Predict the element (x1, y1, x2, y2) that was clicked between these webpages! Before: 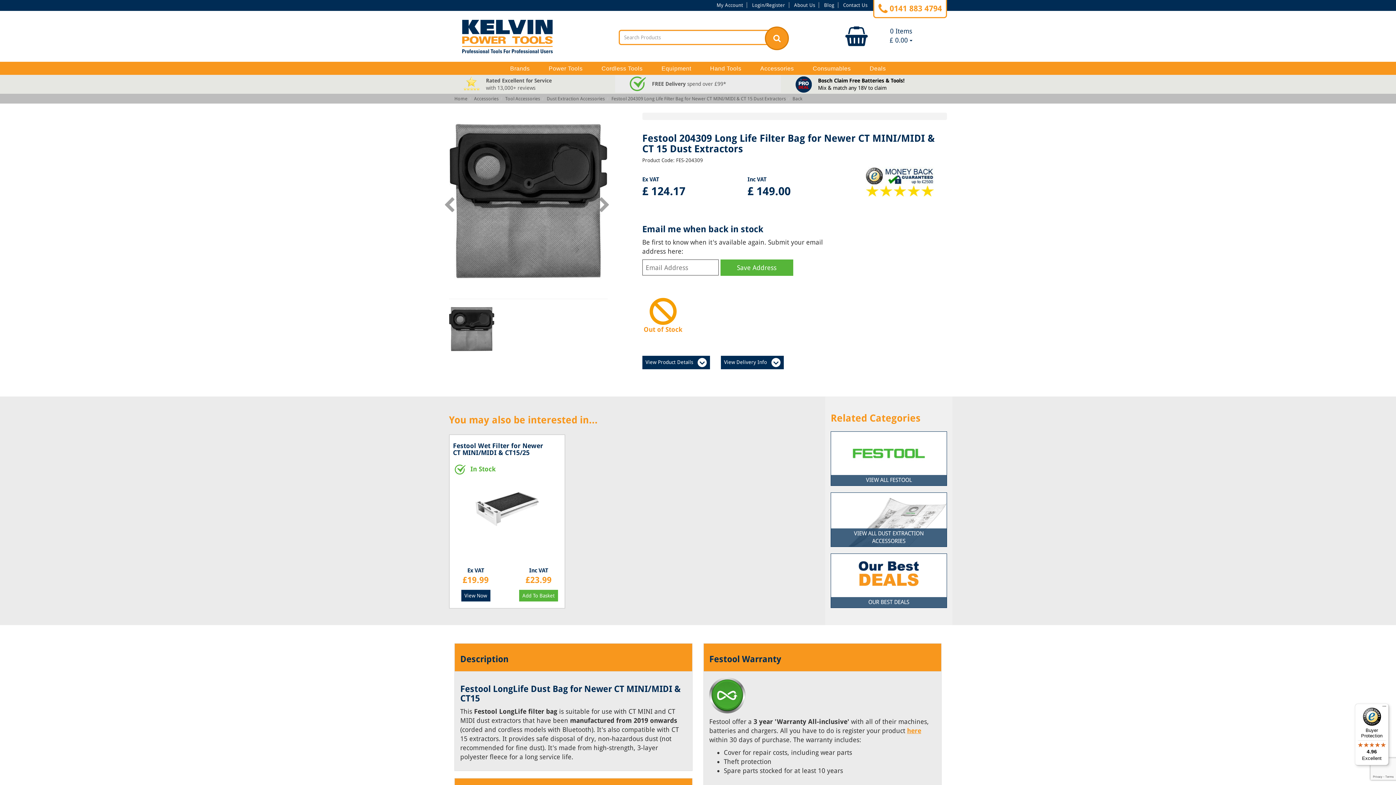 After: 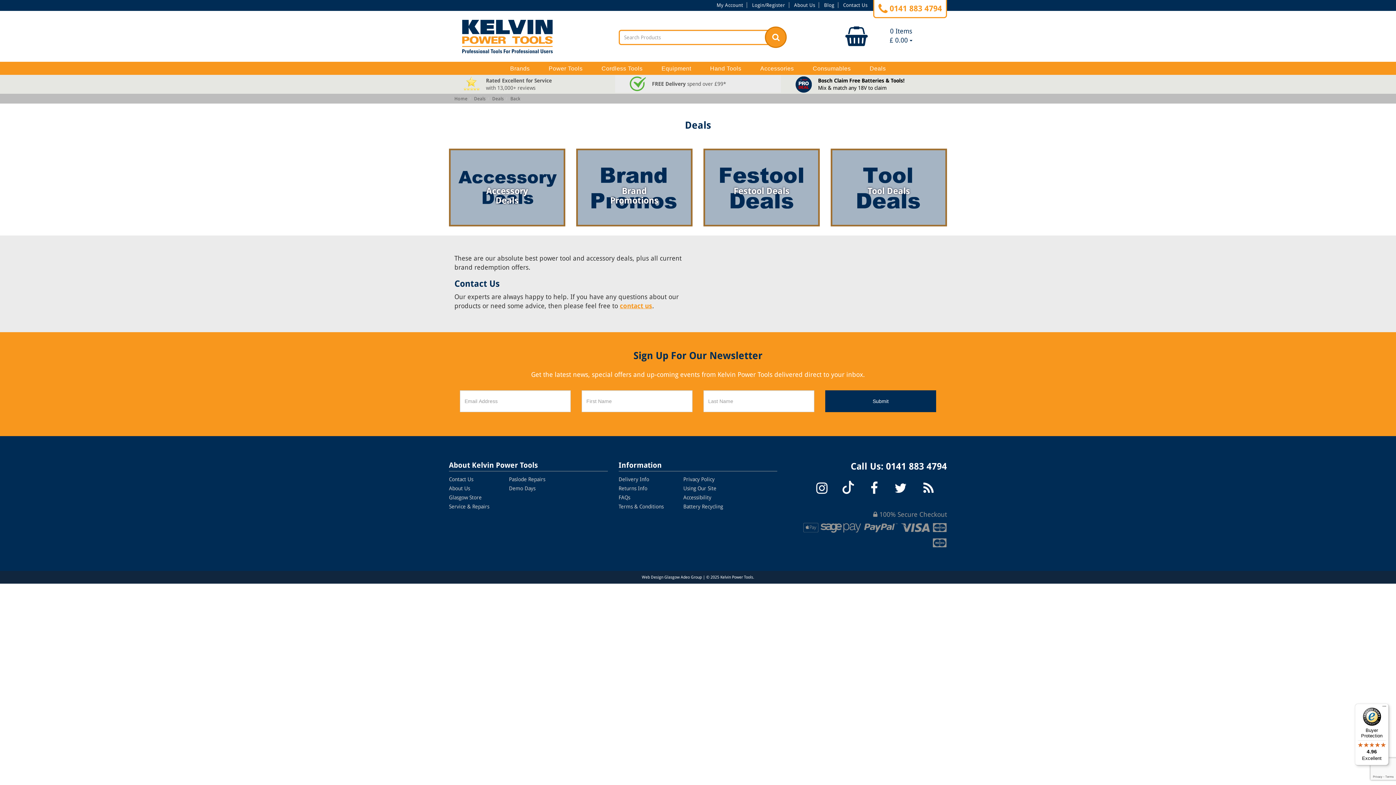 Action: label: Deals bbox: (869, 64, 886, 72)